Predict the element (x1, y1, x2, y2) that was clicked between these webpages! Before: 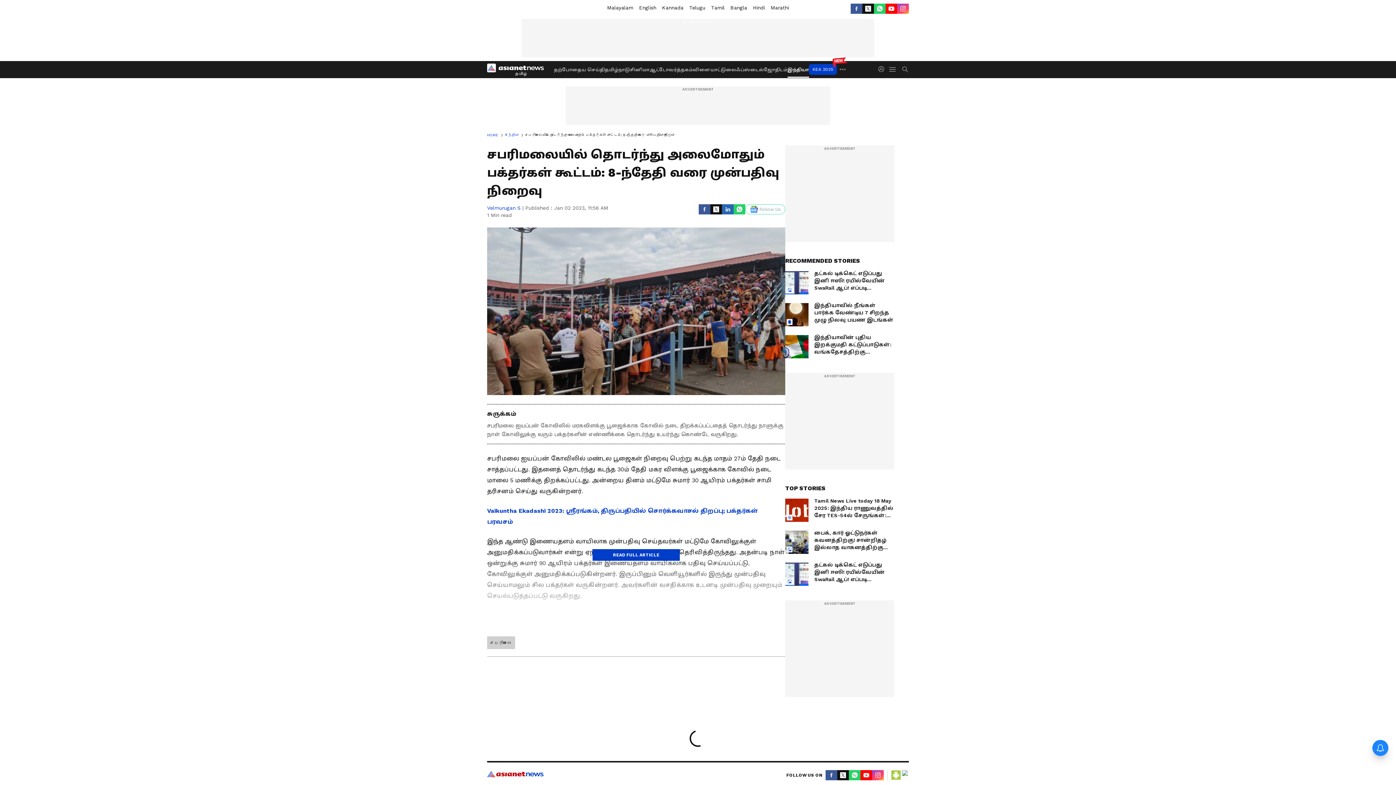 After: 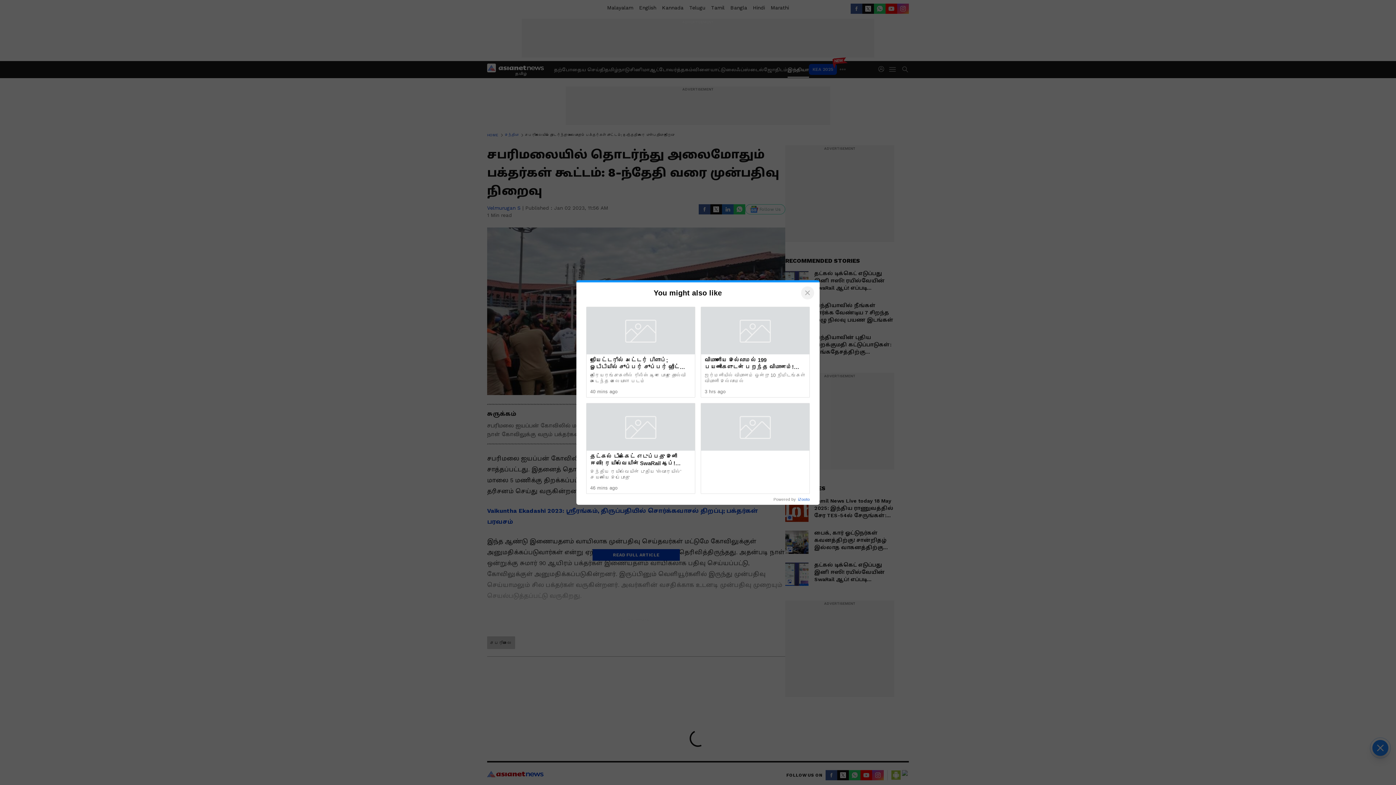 Action: label: Telugu bbox: (686, 3, 708, 12)